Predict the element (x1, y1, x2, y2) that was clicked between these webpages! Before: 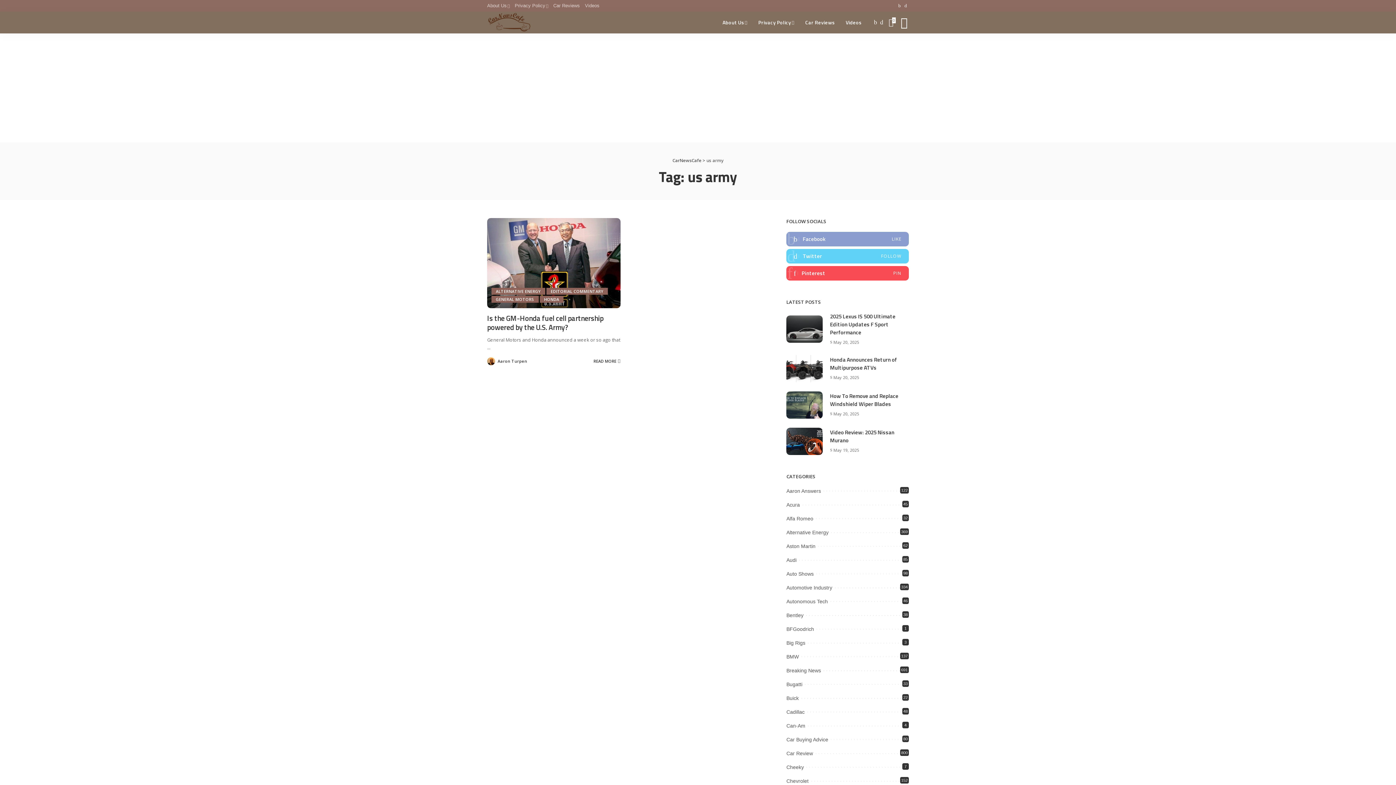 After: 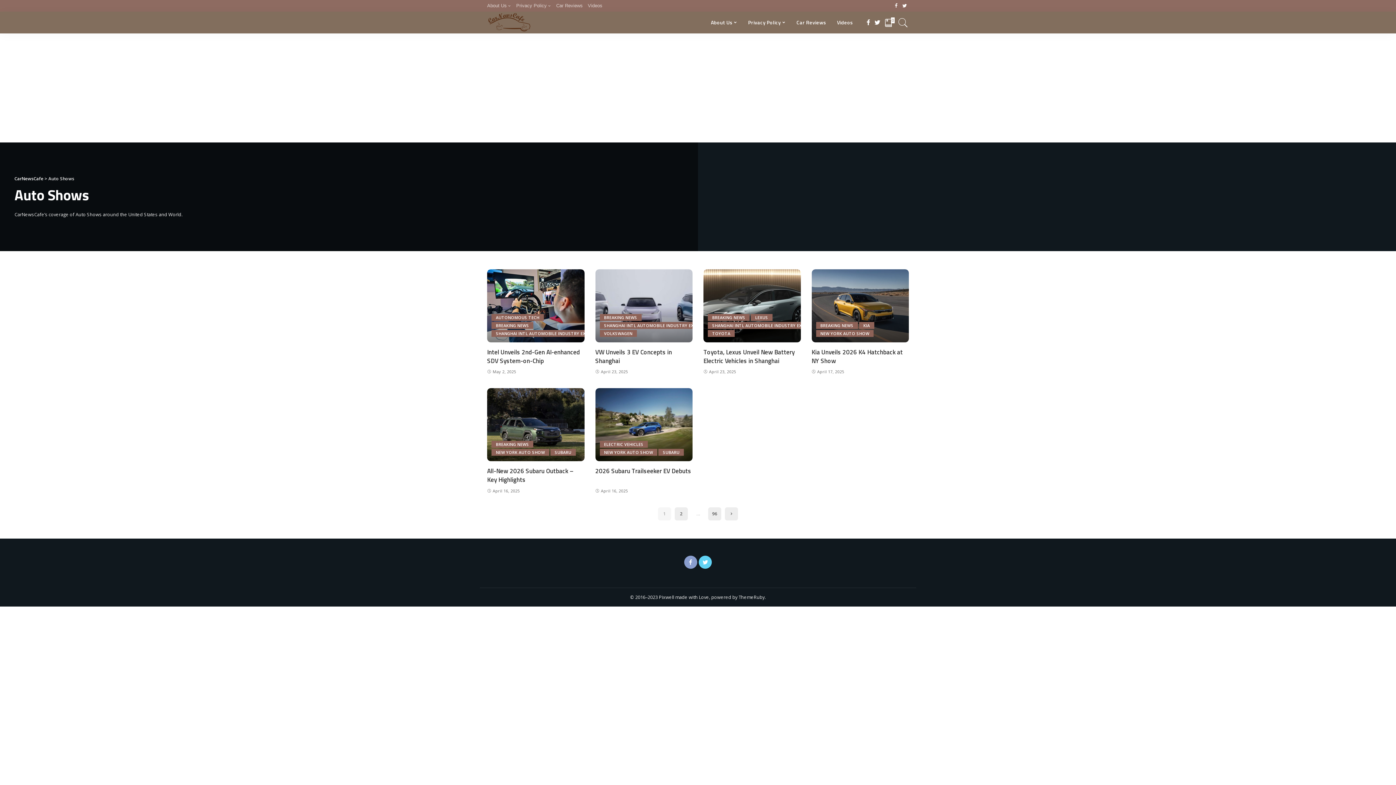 Action: label: Auto Shows
98 bbox: (786, 571, 813, 576)